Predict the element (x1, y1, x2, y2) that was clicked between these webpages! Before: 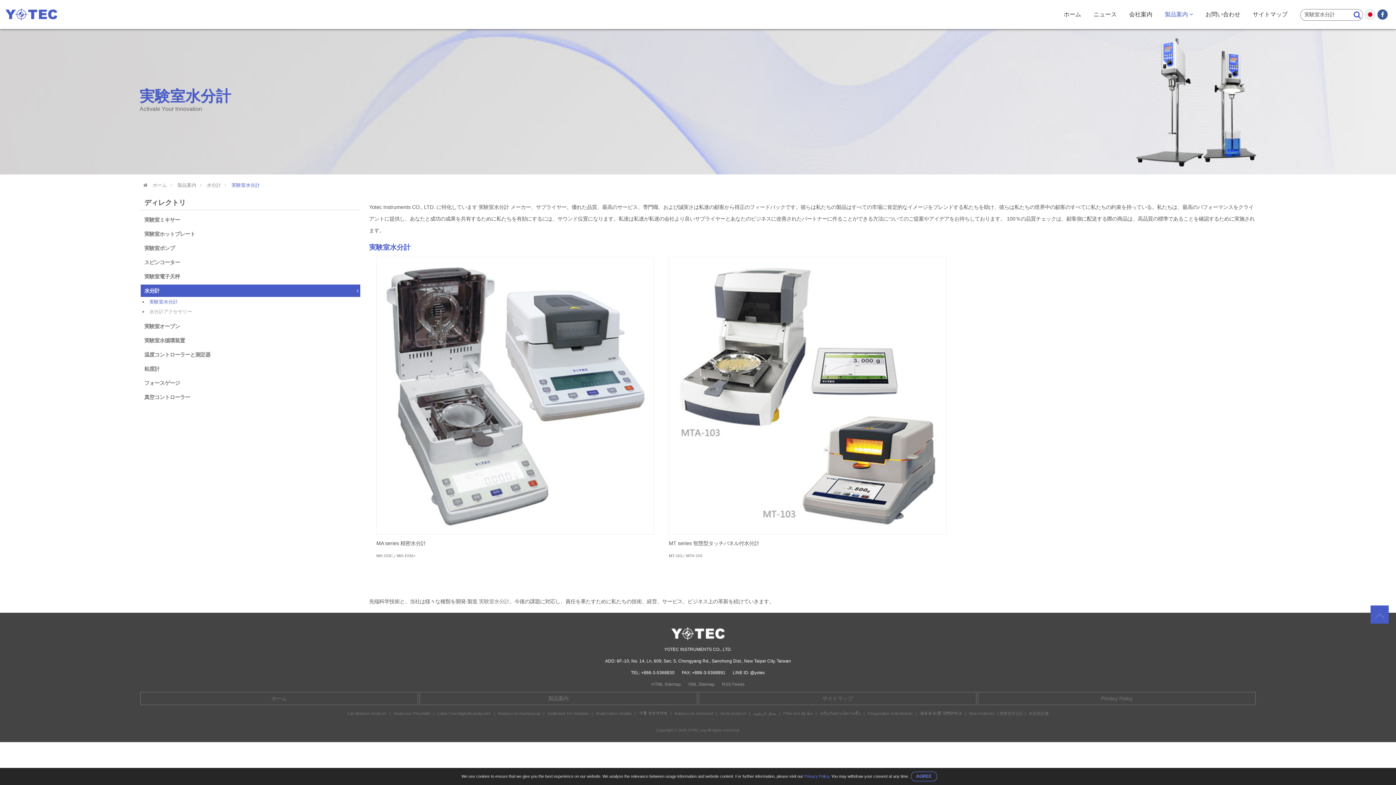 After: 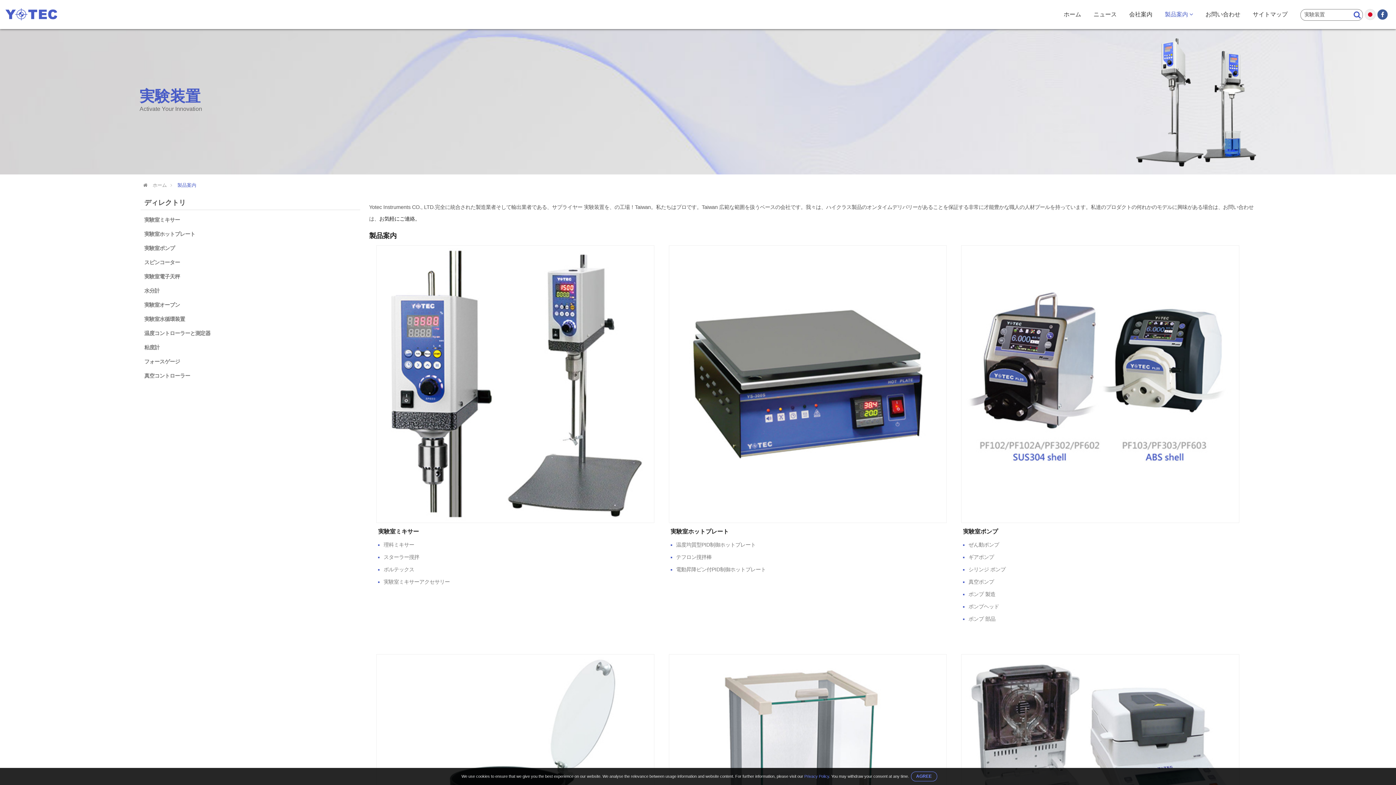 Action: bbox: (419, 692, 697, 705) label: 製品案内